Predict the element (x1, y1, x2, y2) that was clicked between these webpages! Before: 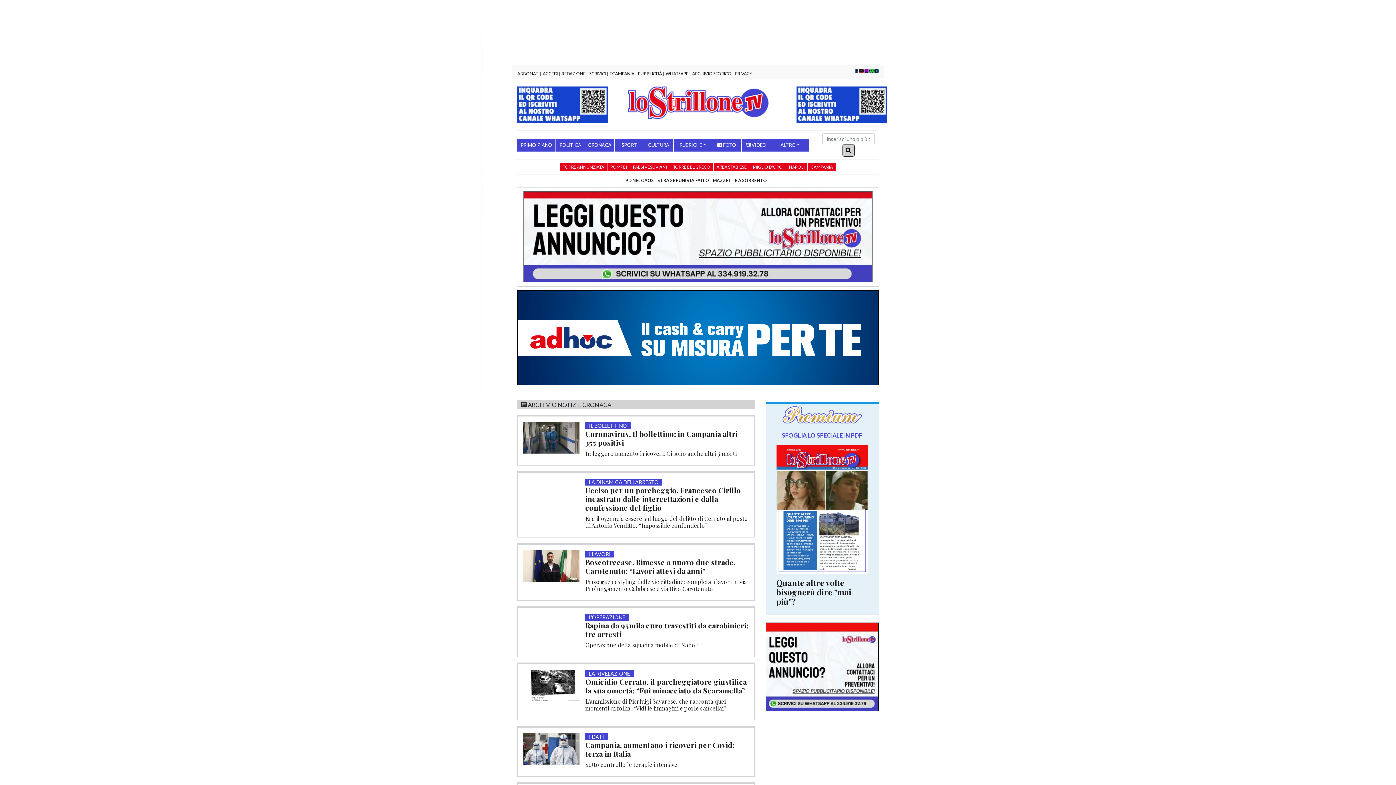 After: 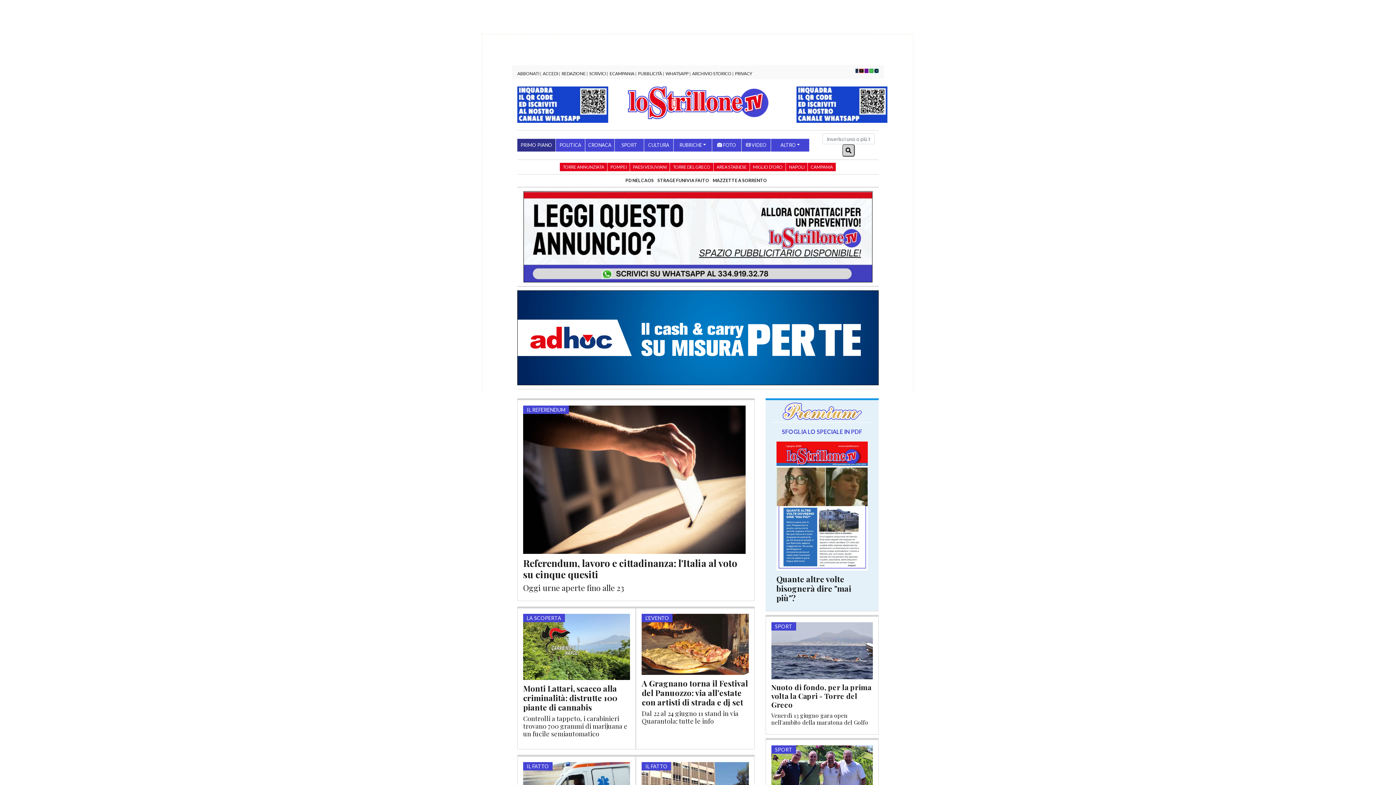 Action: bbox: (627, 98, 768, 105)